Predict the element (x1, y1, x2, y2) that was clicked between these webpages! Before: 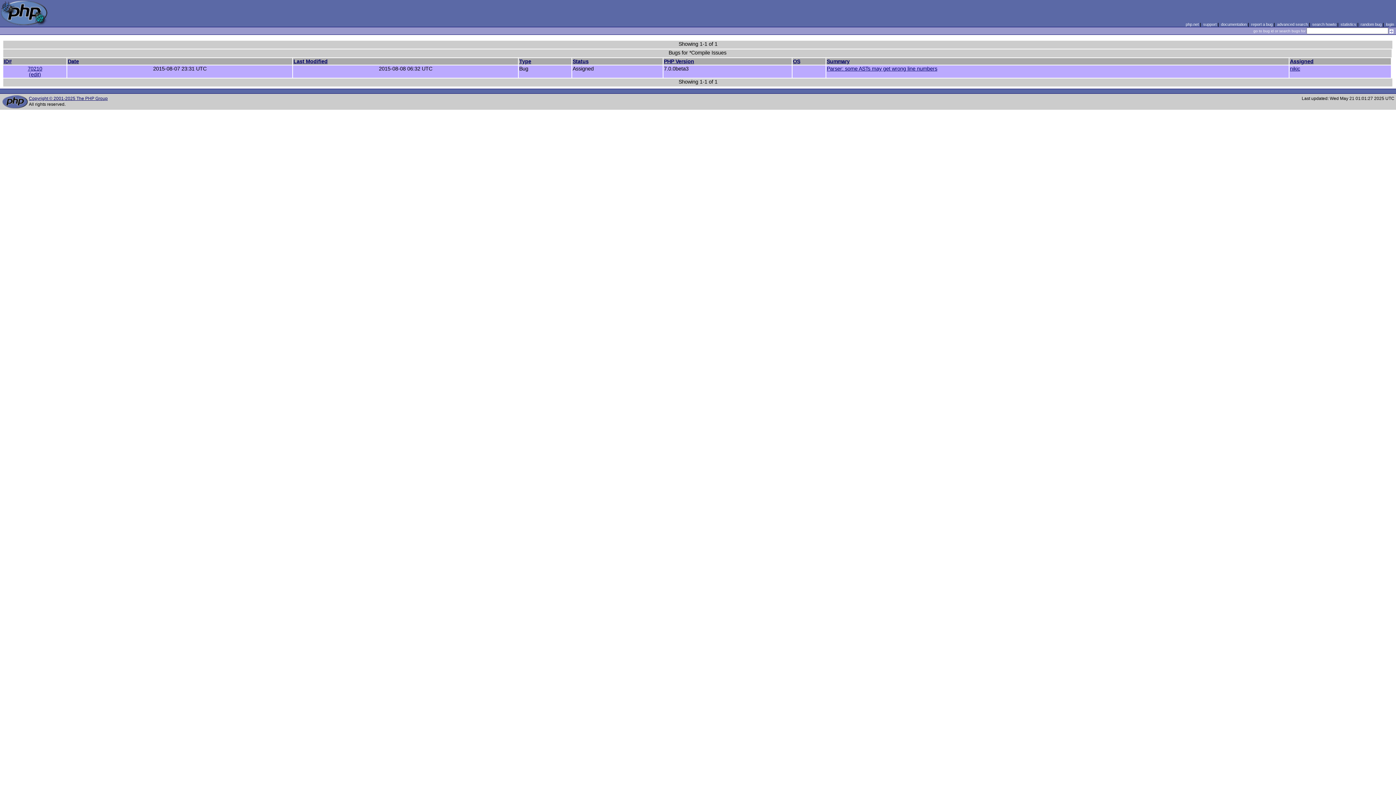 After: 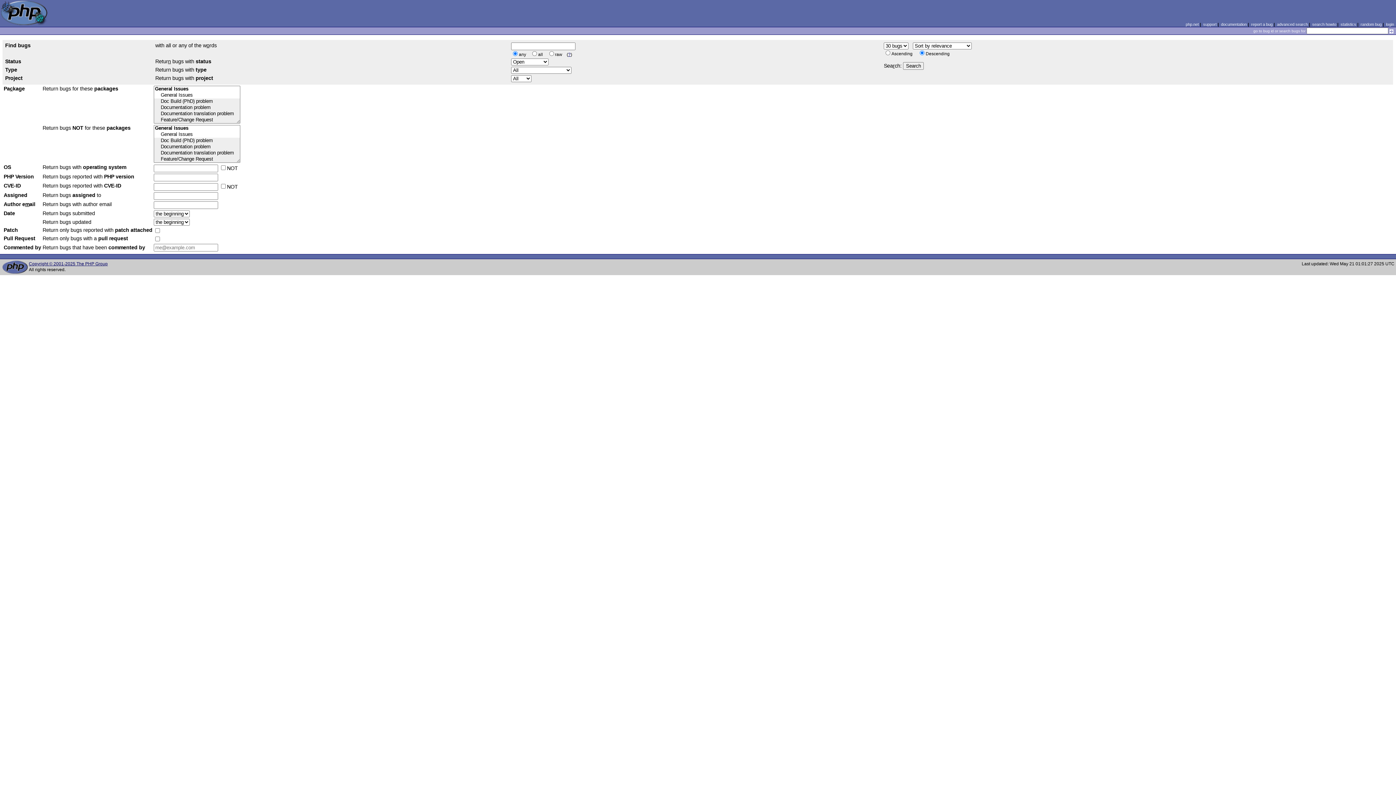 Action: label: advanced search bbox: (1277, 22, 1308, 26)